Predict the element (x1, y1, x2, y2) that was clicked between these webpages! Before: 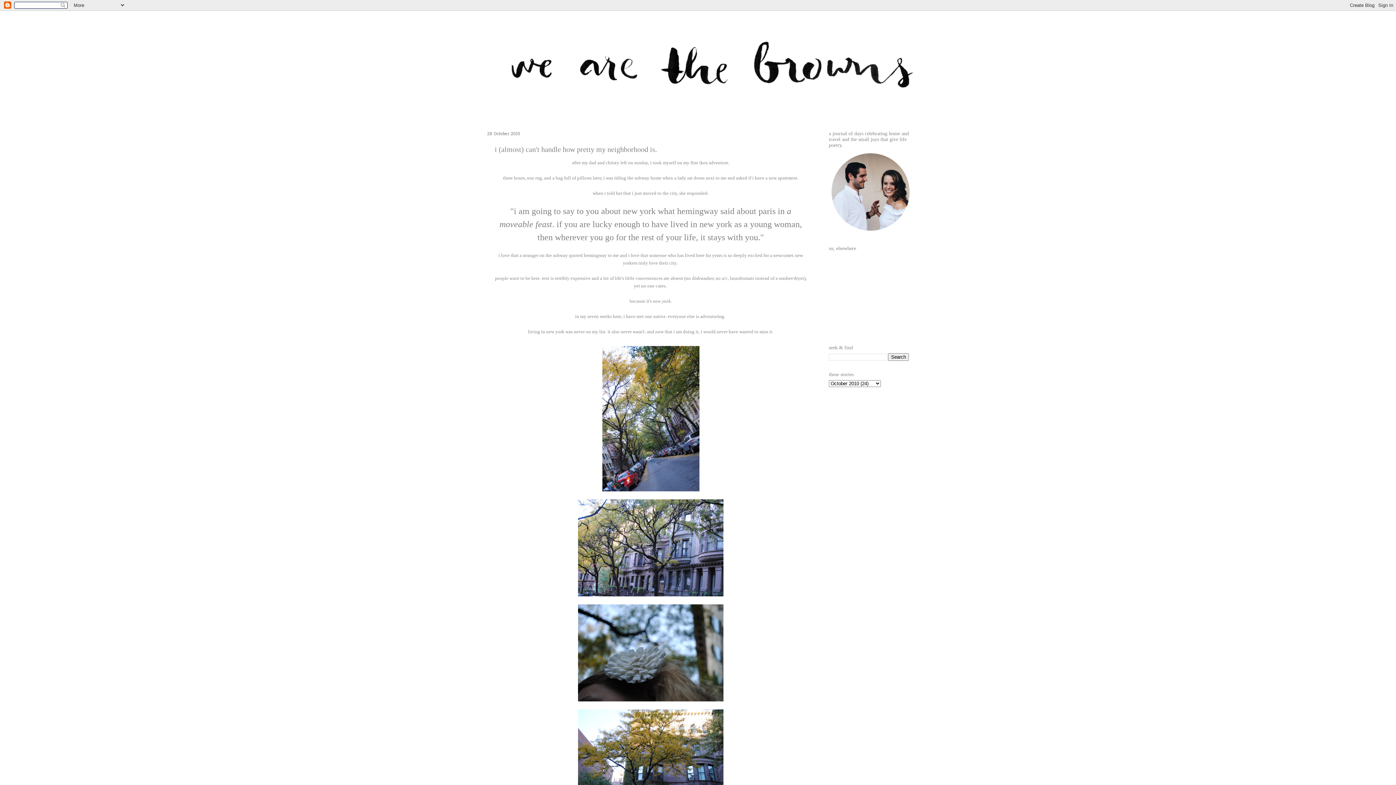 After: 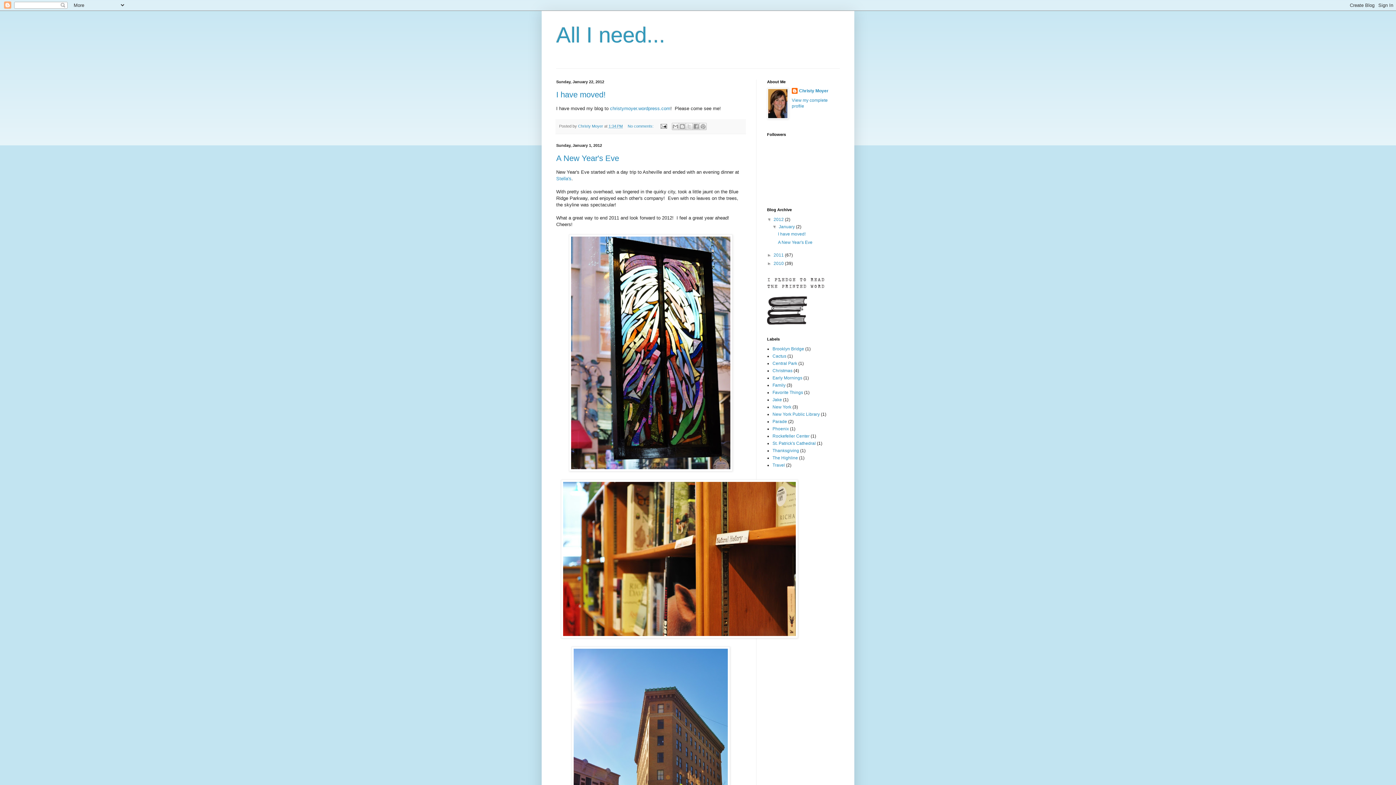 Action: label: christy bbox: (606, 159, 619, 165)